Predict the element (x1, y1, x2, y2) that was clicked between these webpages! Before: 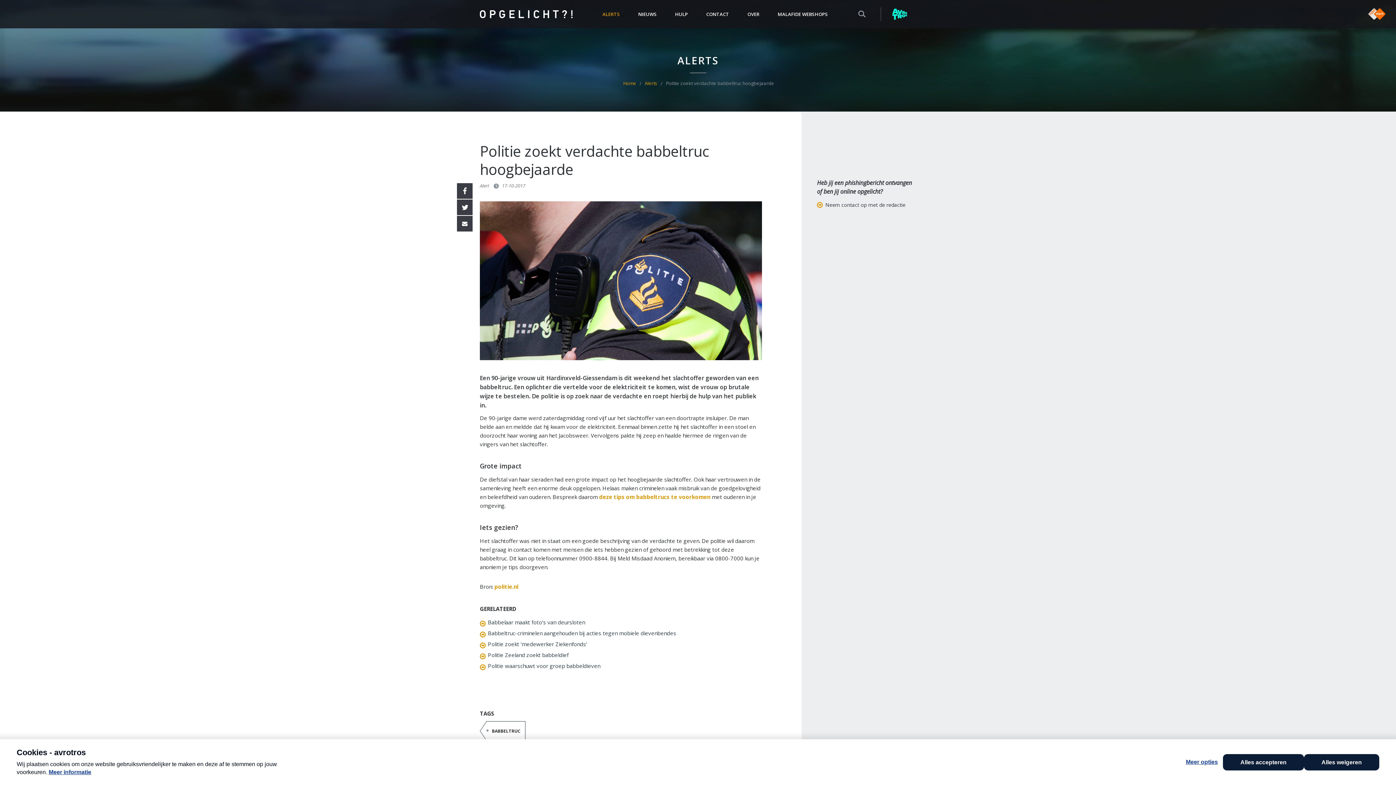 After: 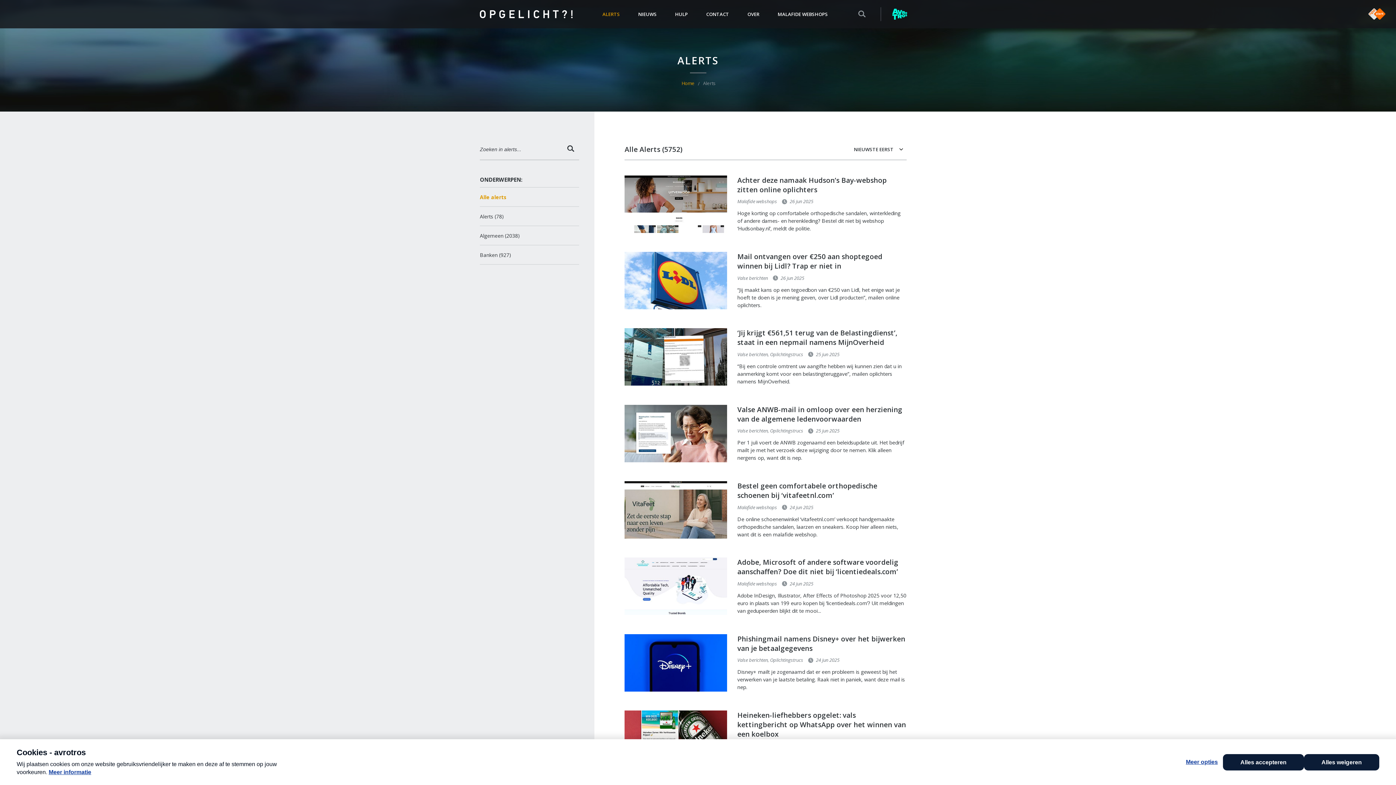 Action: bbox: (644, 80, 663, 86) label: Alerts 